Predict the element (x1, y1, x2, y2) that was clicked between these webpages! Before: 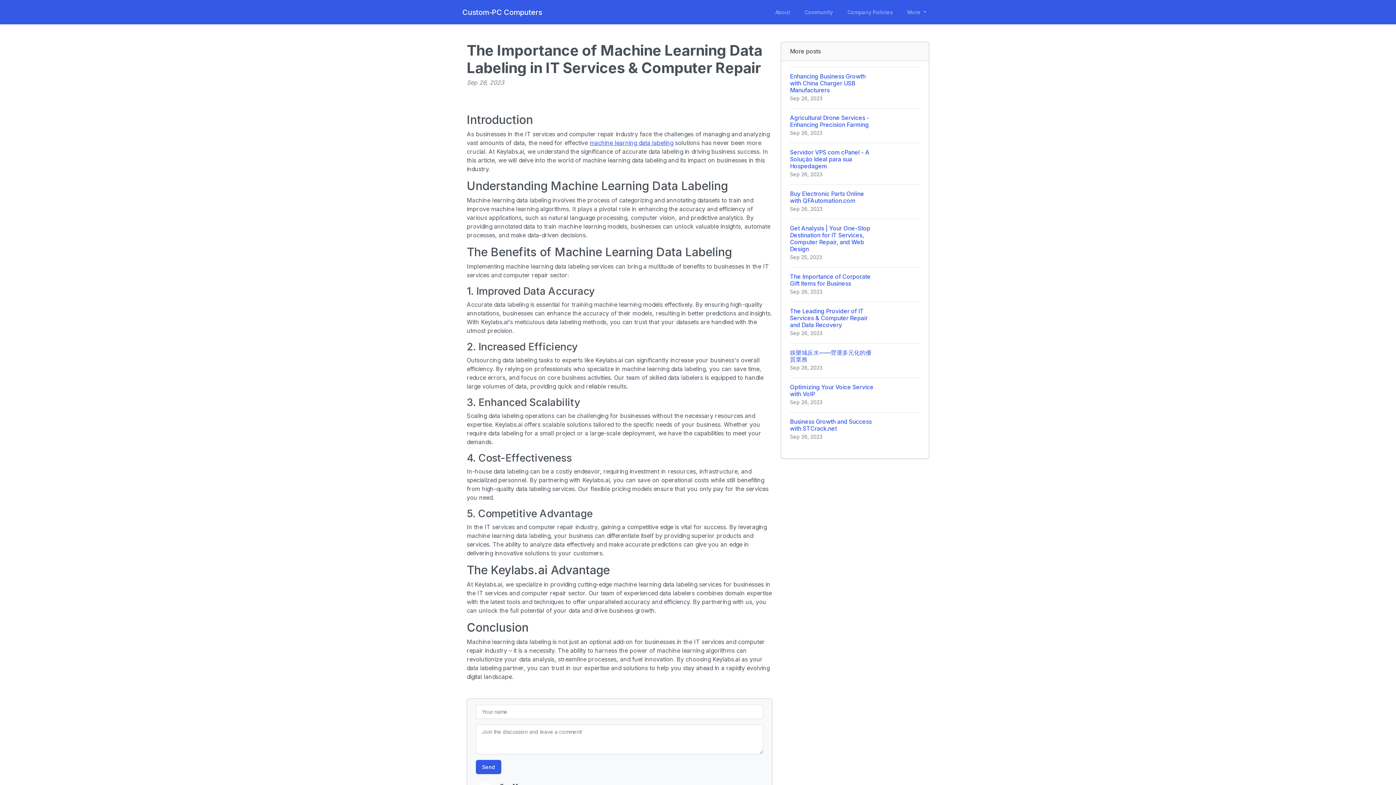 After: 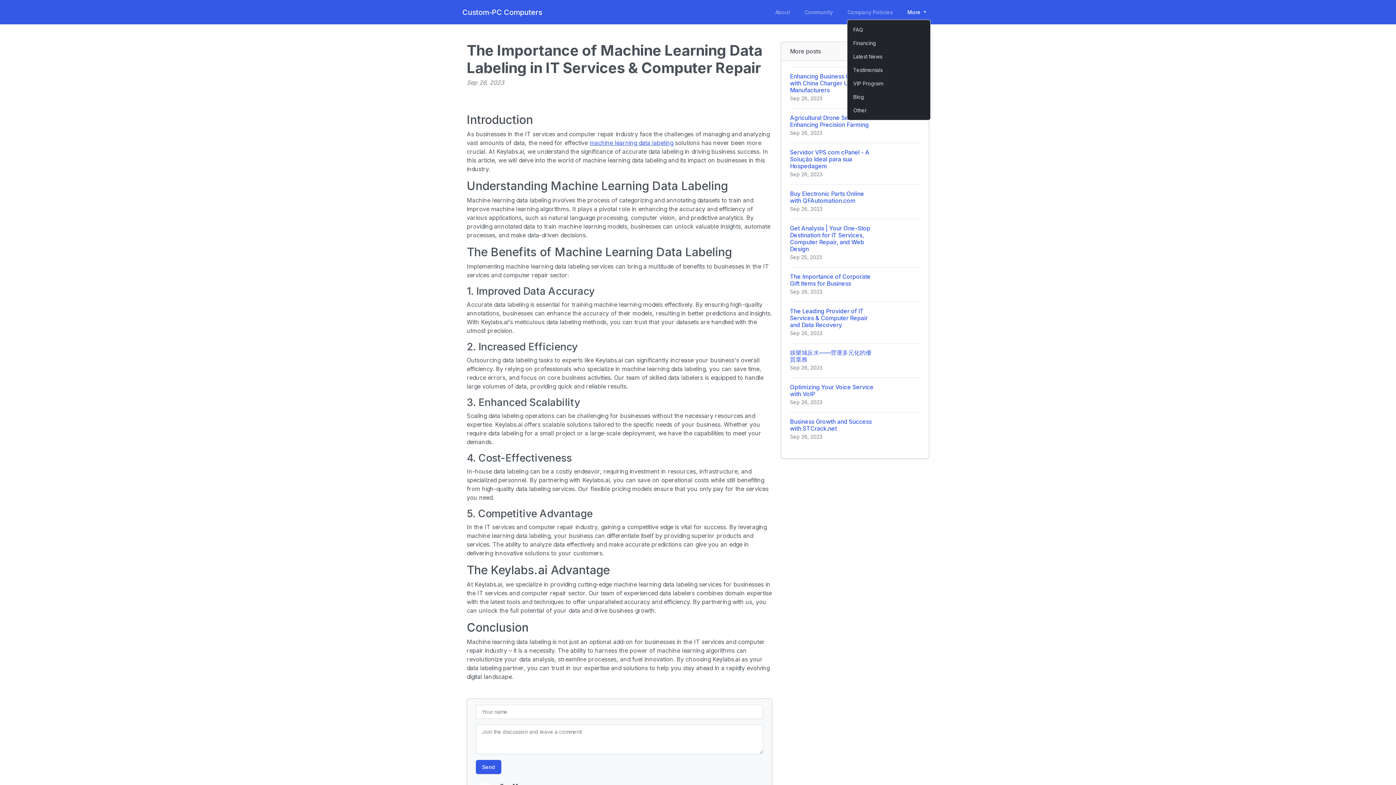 Action: bbox: (903, 5, 930, 18) label: More 